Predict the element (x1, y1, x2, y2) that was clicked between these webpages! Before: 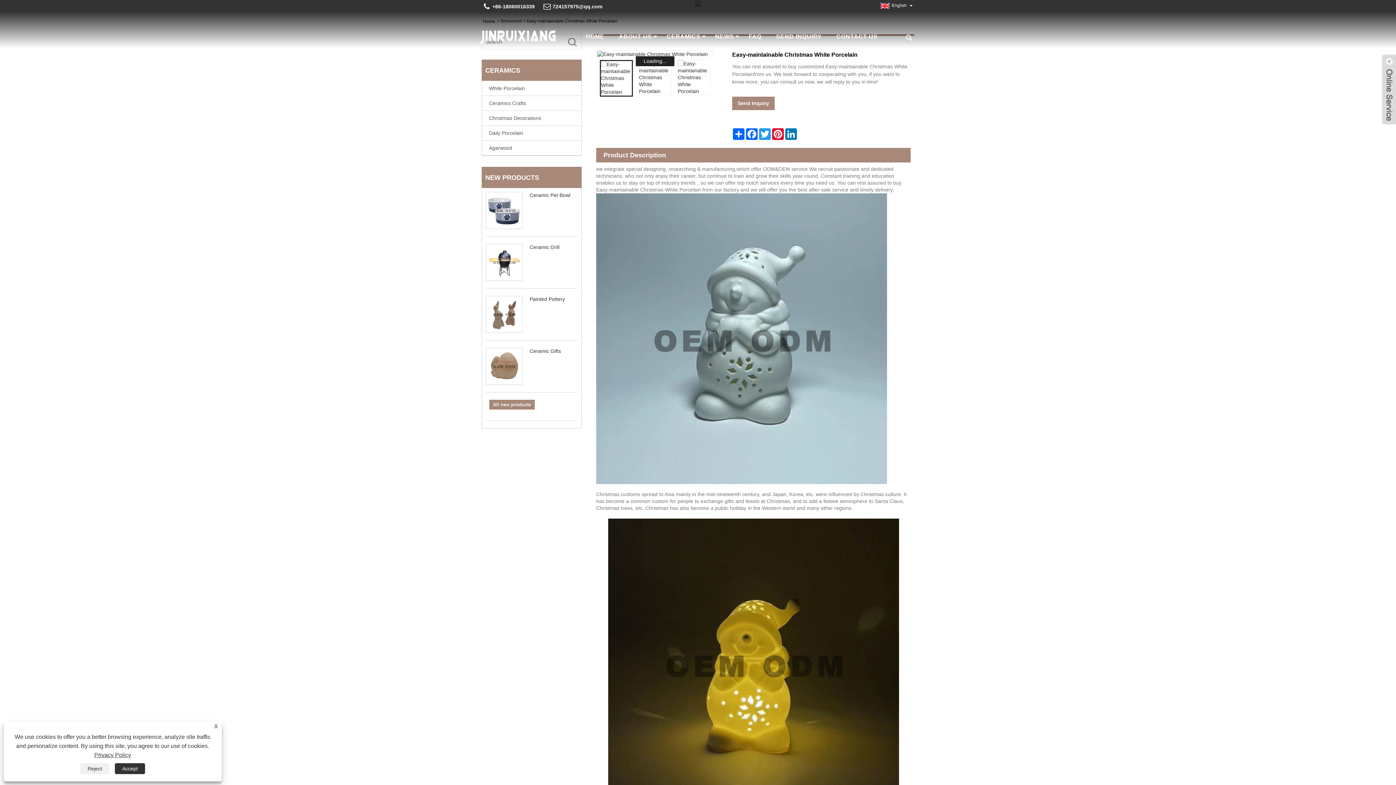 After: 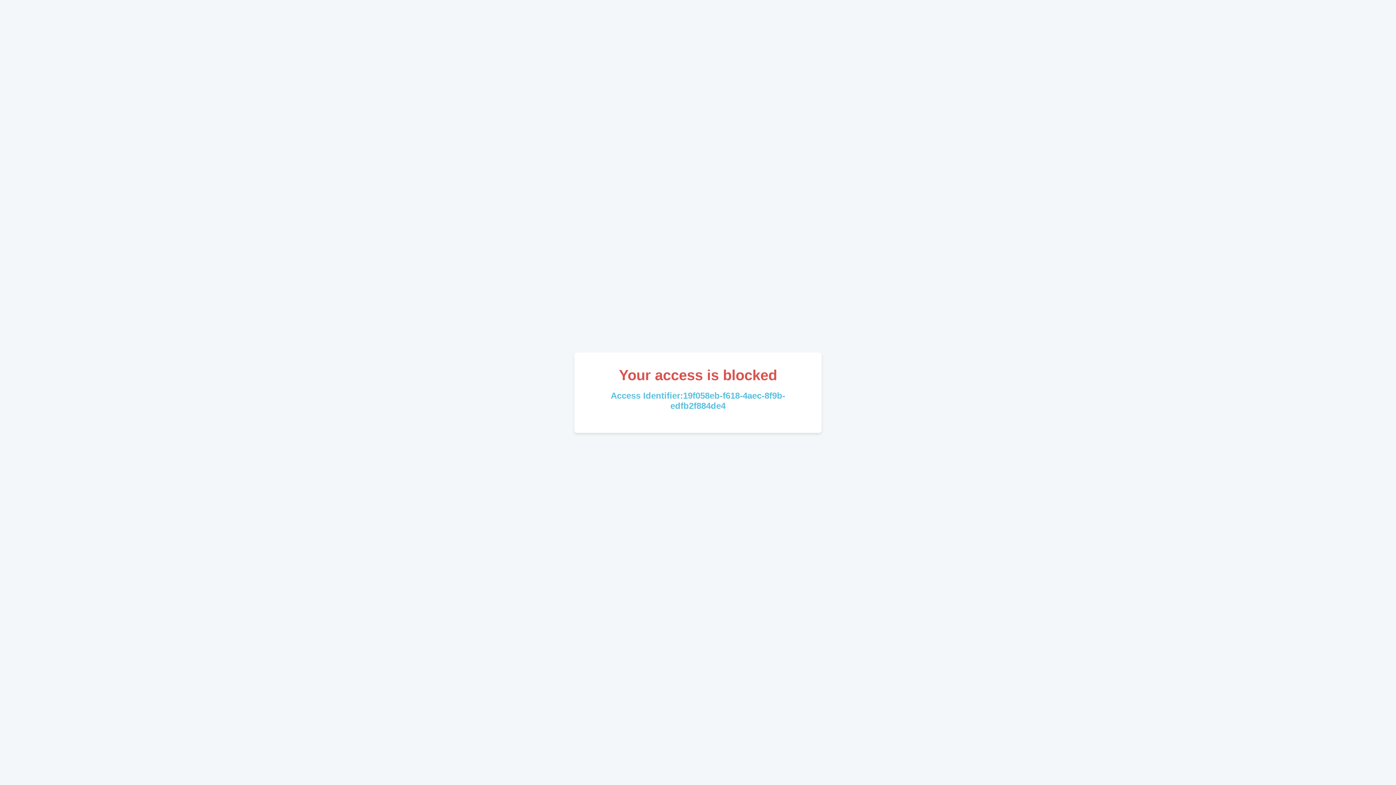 Action: label: Christmas Decorations bbox: (482, 112, 581, 125)